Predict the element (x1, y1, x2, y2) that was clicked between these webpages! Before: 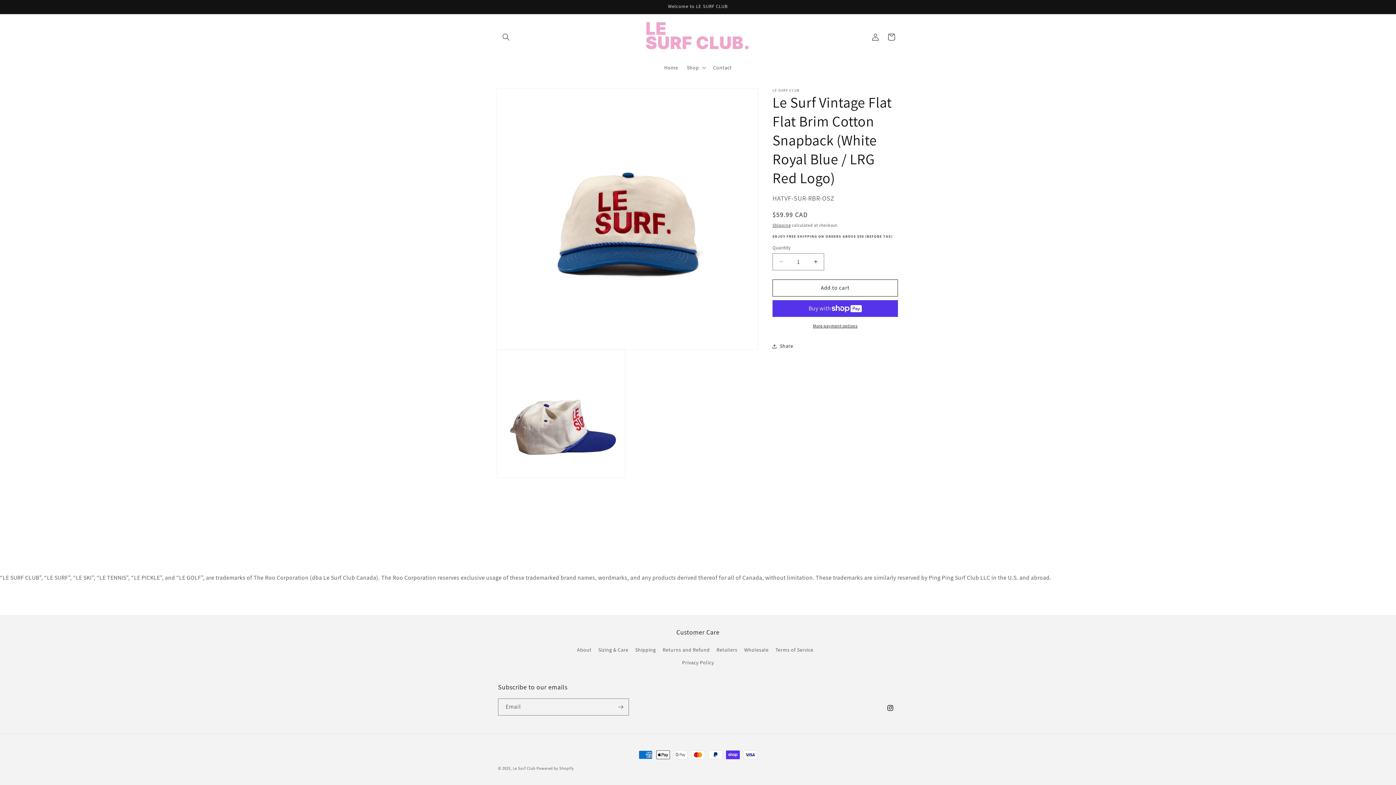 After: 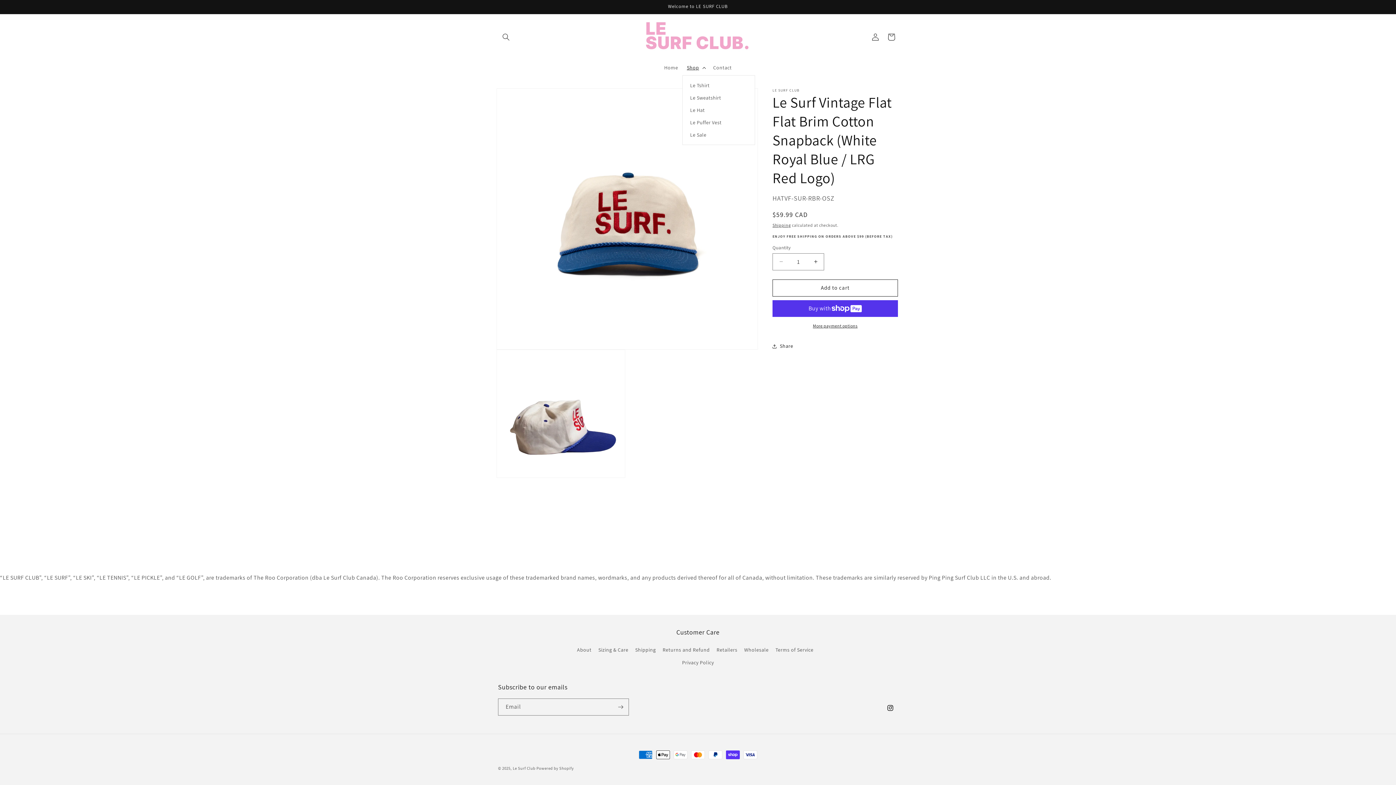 Action: label: Shop bbox: (682, 59, 709, 75)